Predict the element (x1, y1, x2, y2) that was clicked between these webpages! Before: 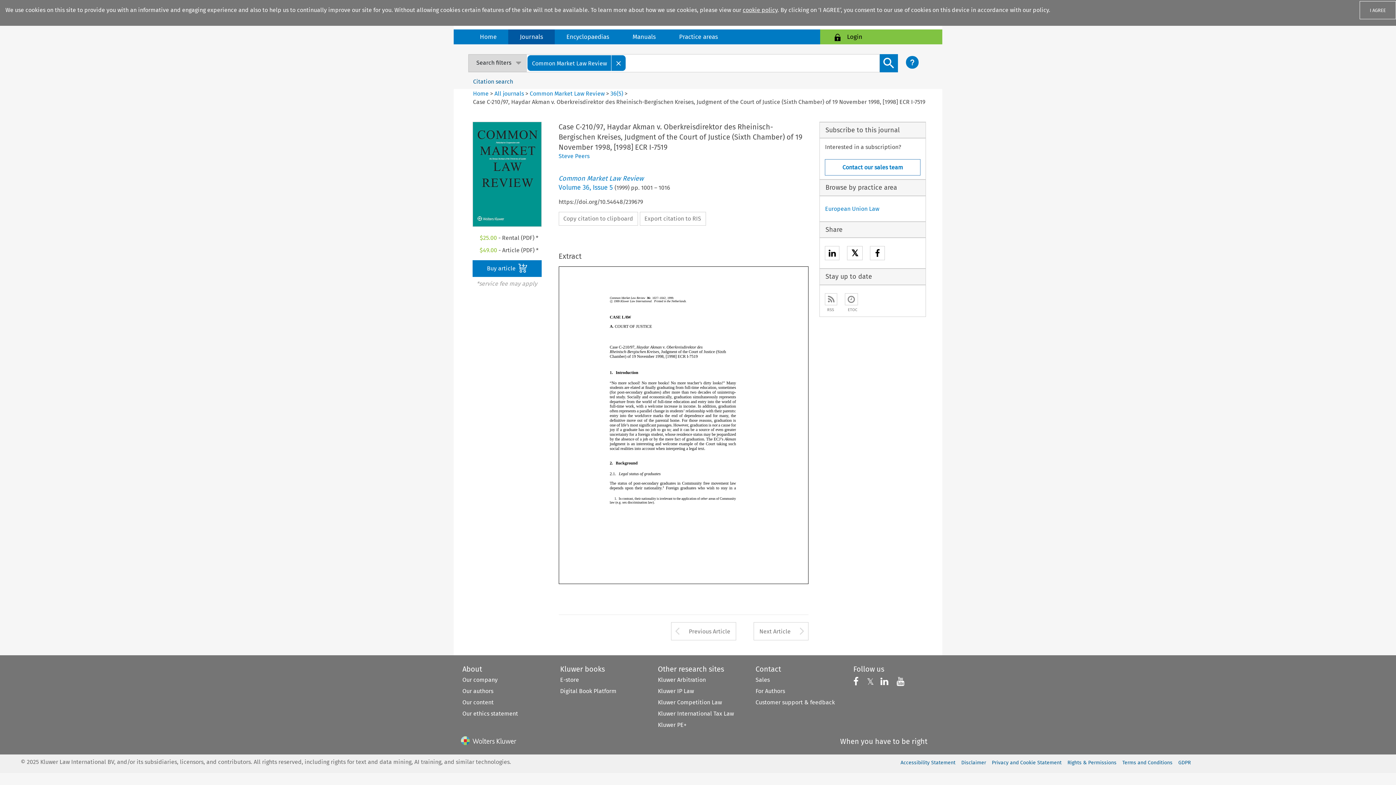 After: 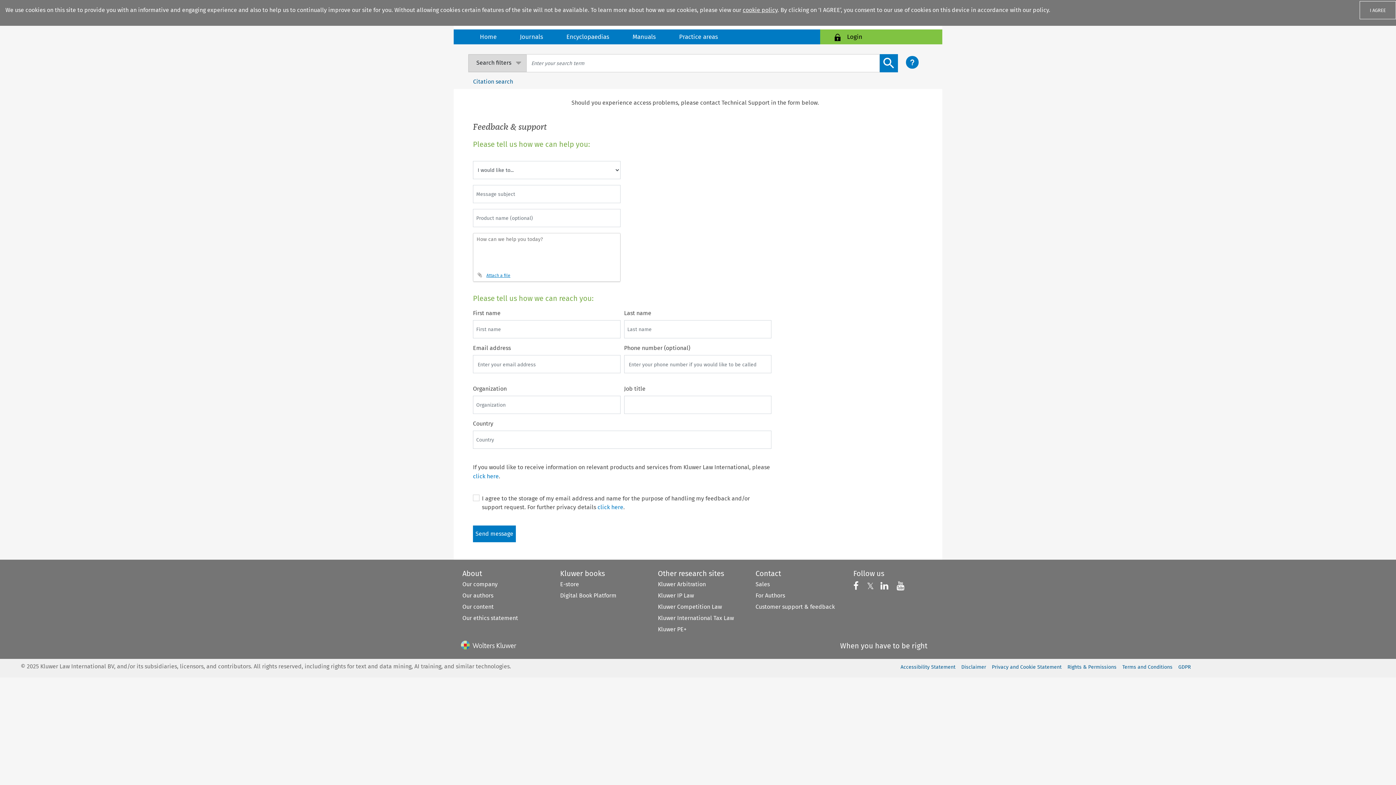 Action: label: Customer support & feedback bbox: (755, 699, 835, 706)